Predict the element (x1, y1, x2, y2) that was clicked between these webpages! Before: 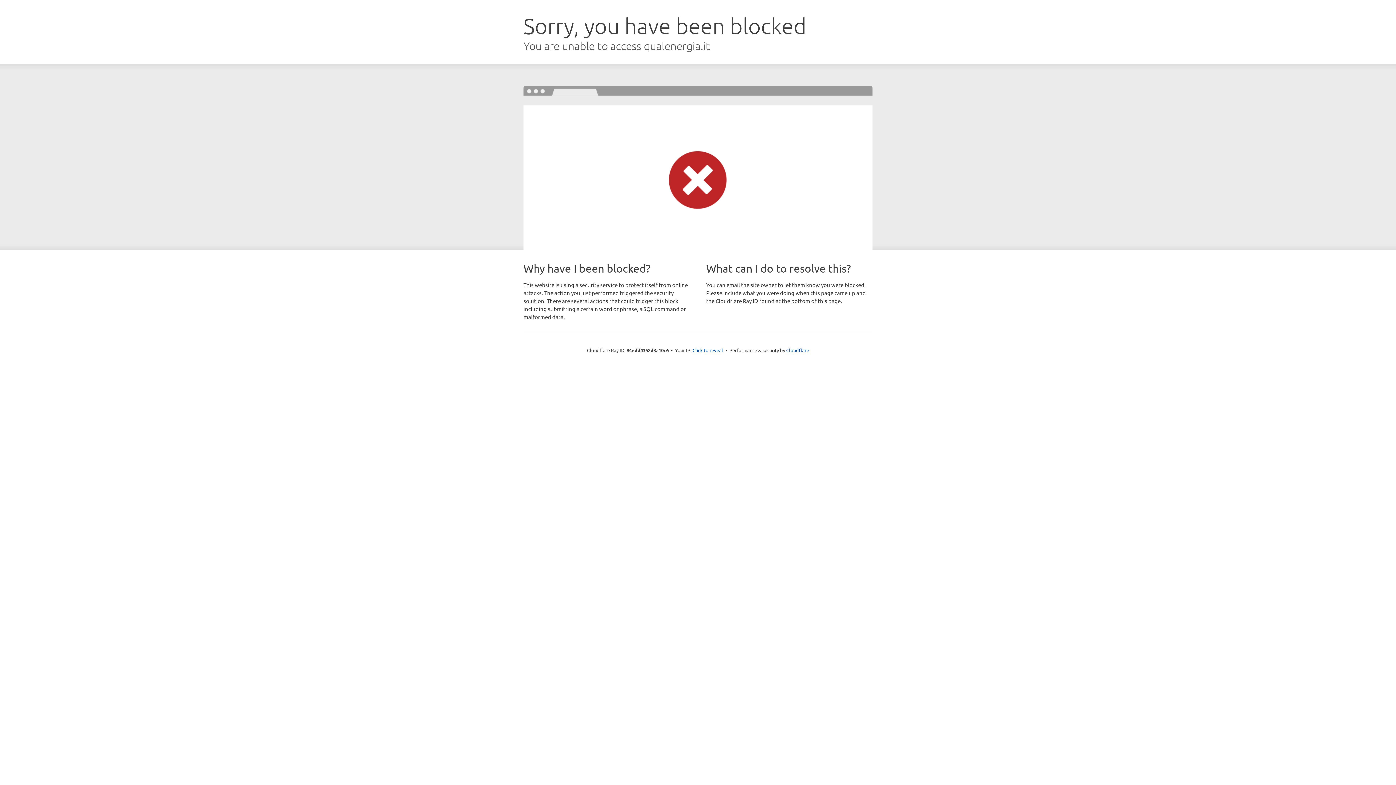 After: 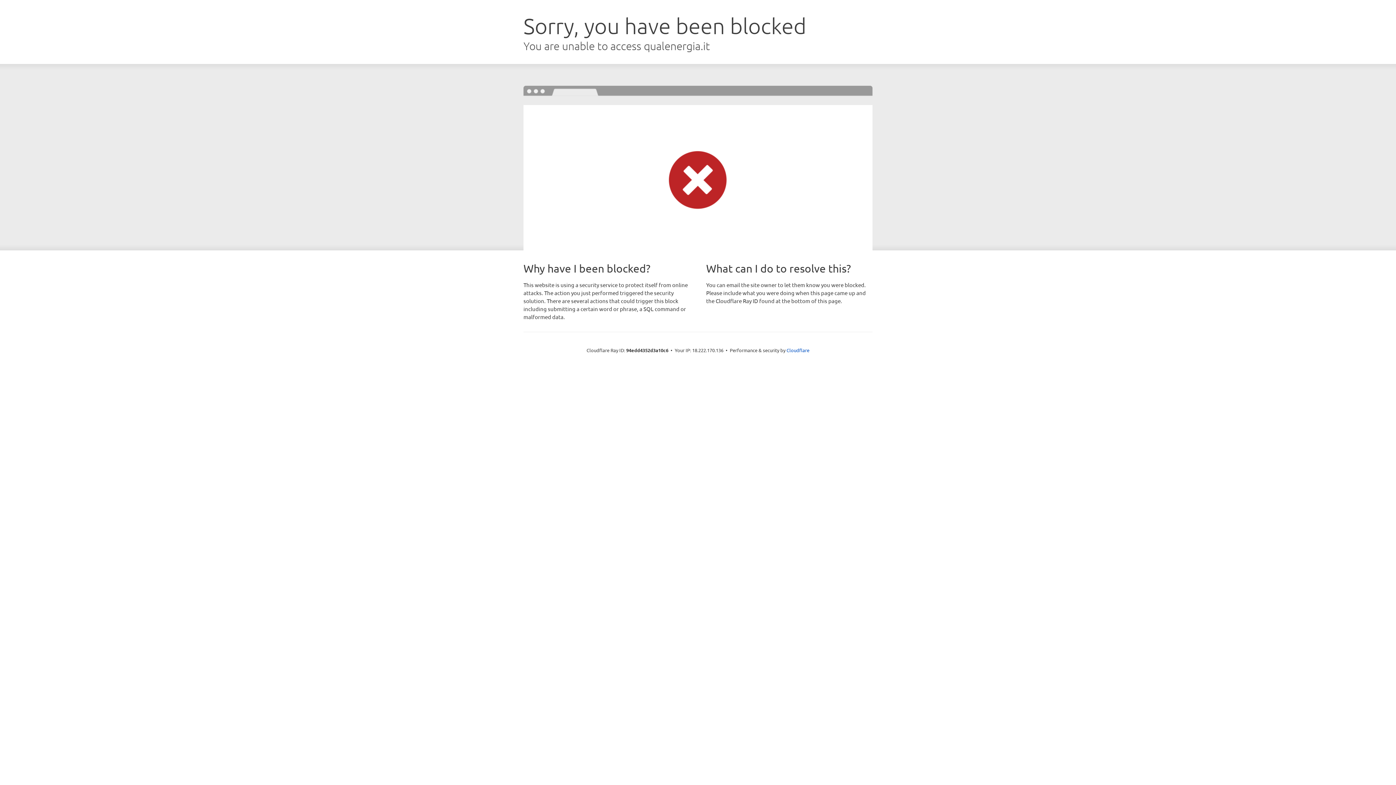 Action: label: Click to reveal bbox: (692, 346, 723, 353)